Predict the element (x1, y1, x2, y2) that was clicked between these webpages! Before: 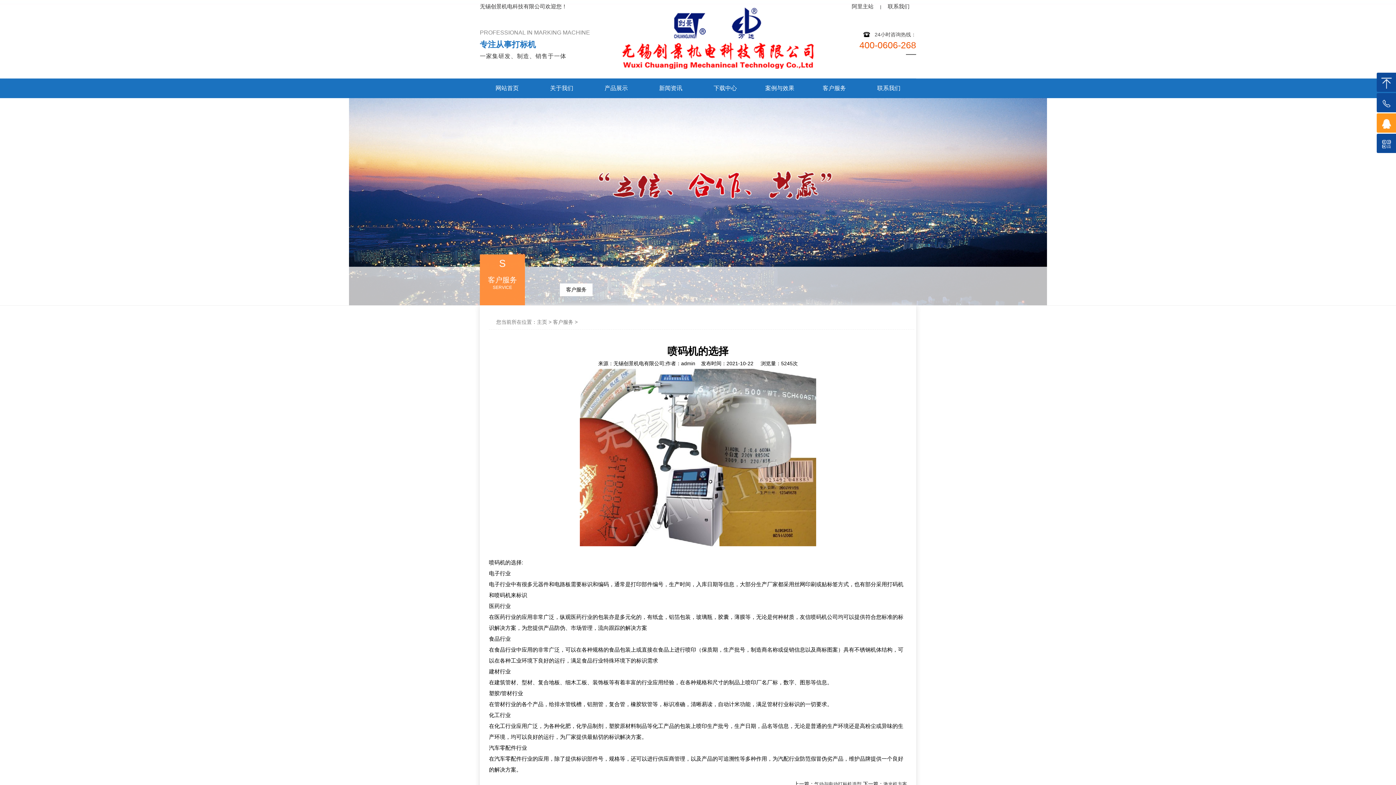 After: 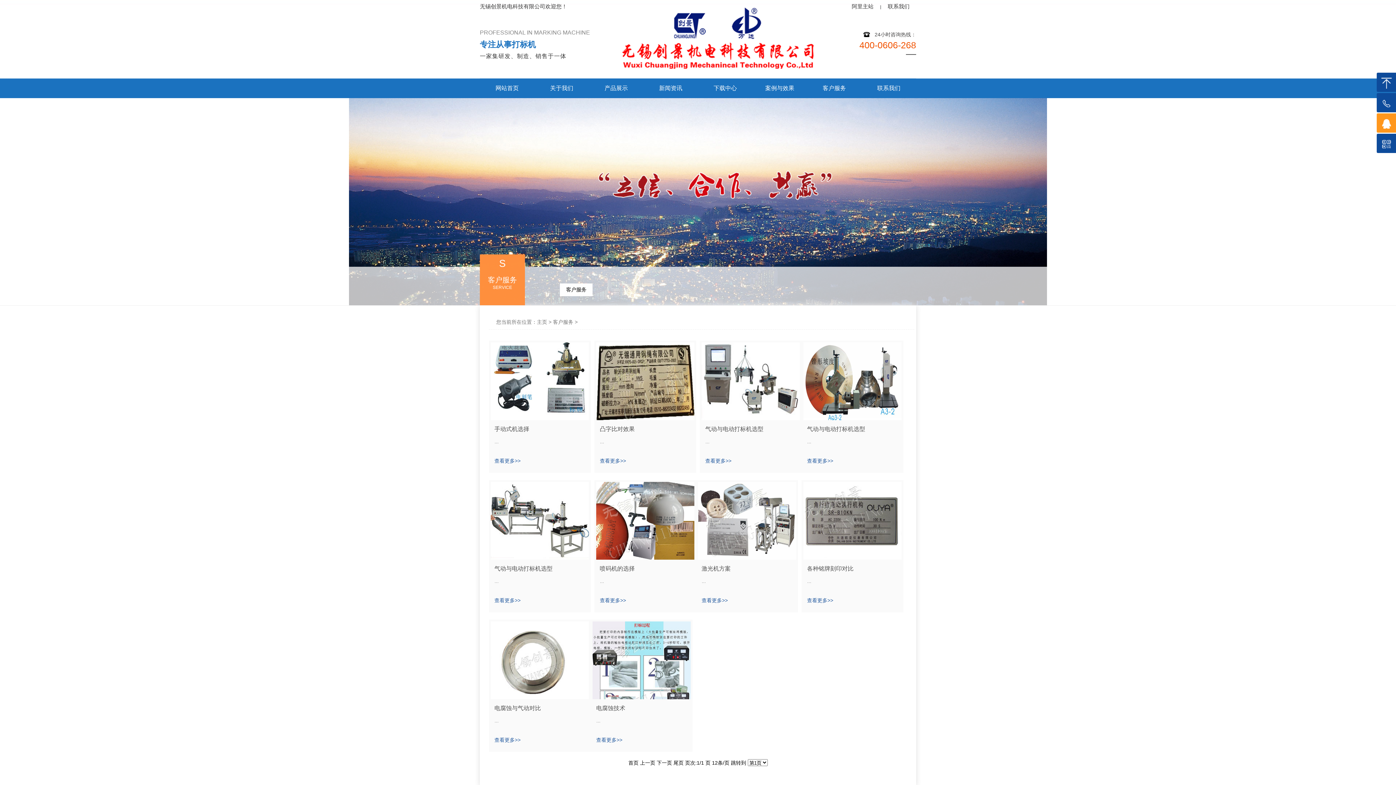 Action: label: 客户服务 bbox: (807, 78, 861, 97)